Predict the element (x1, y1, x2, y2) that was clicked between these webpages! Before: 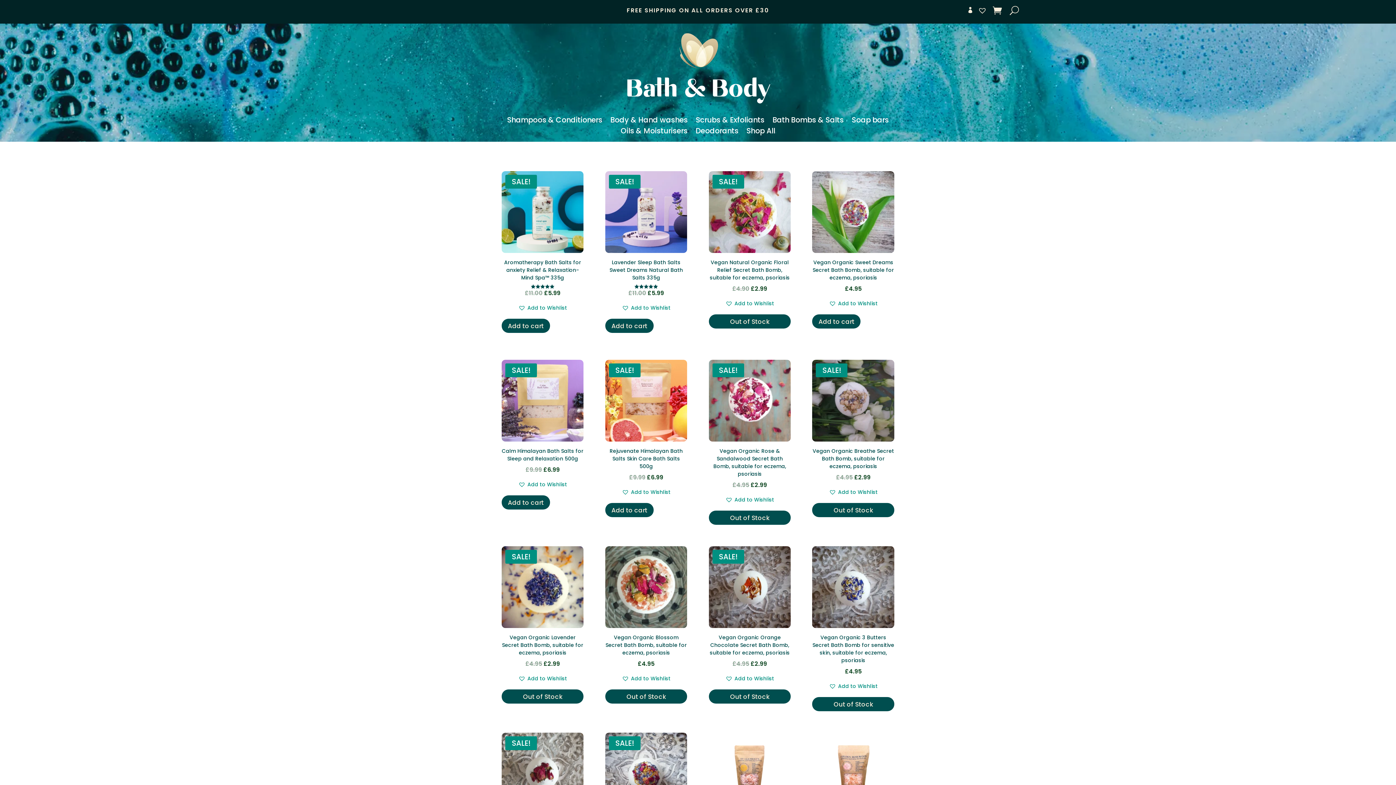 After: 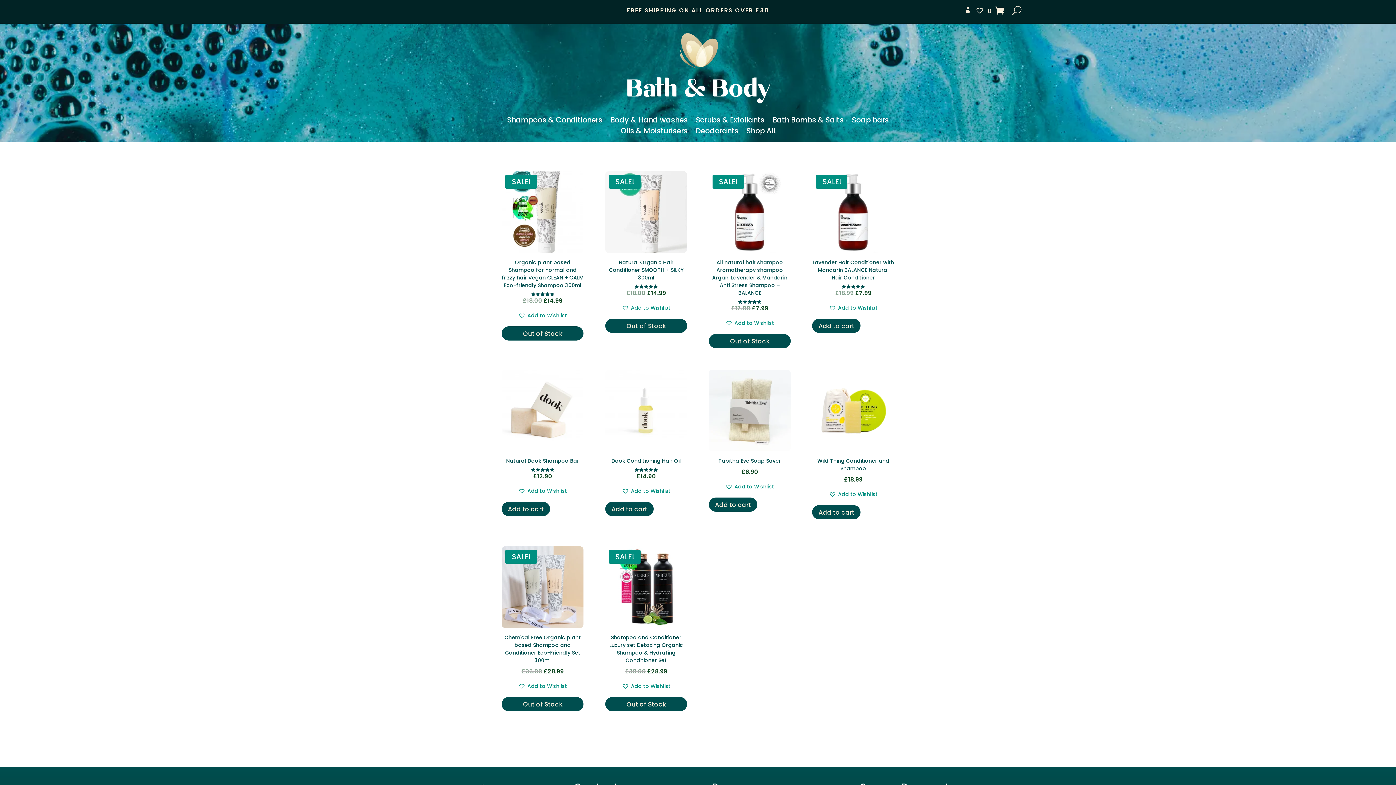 Action: label: Shampoos & Conditioners bbox: (507, 117, 602, 125)